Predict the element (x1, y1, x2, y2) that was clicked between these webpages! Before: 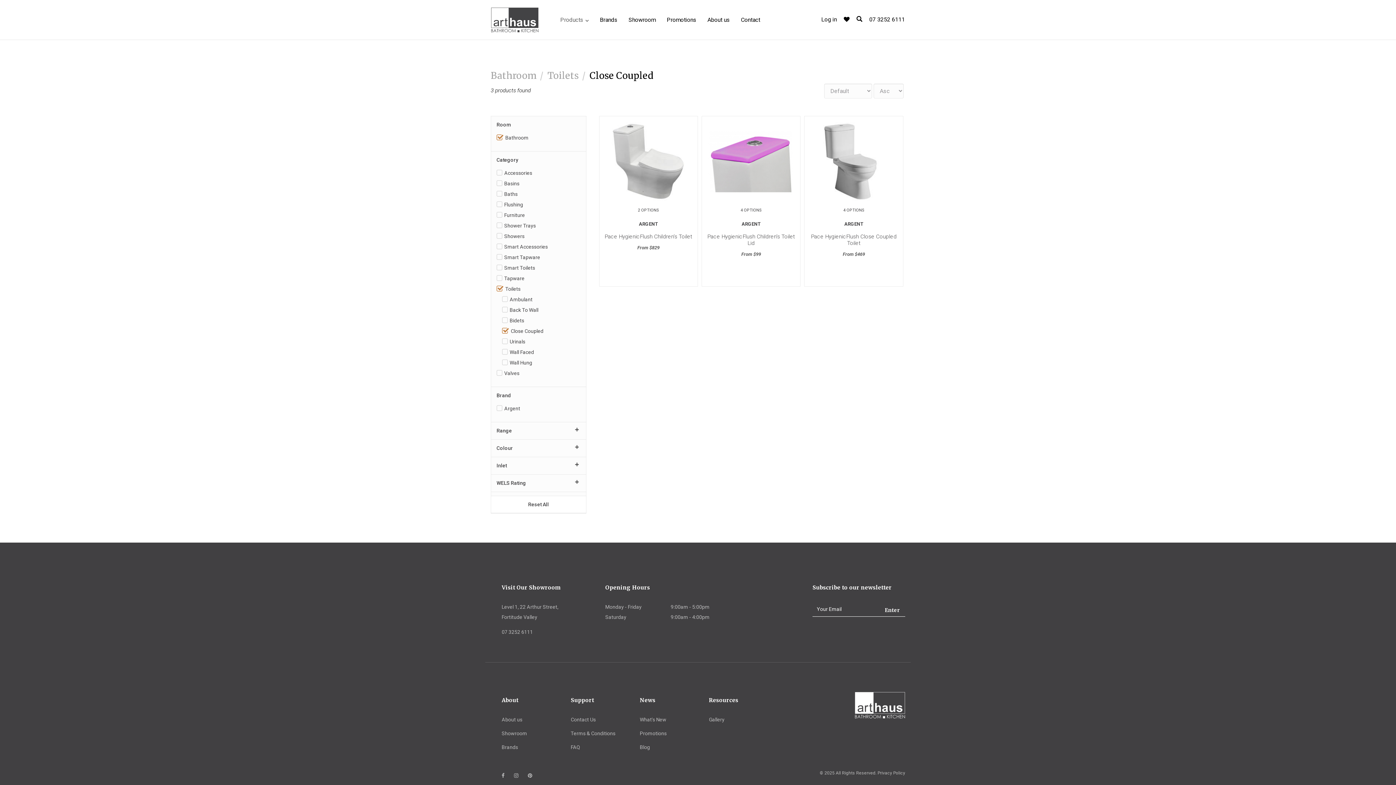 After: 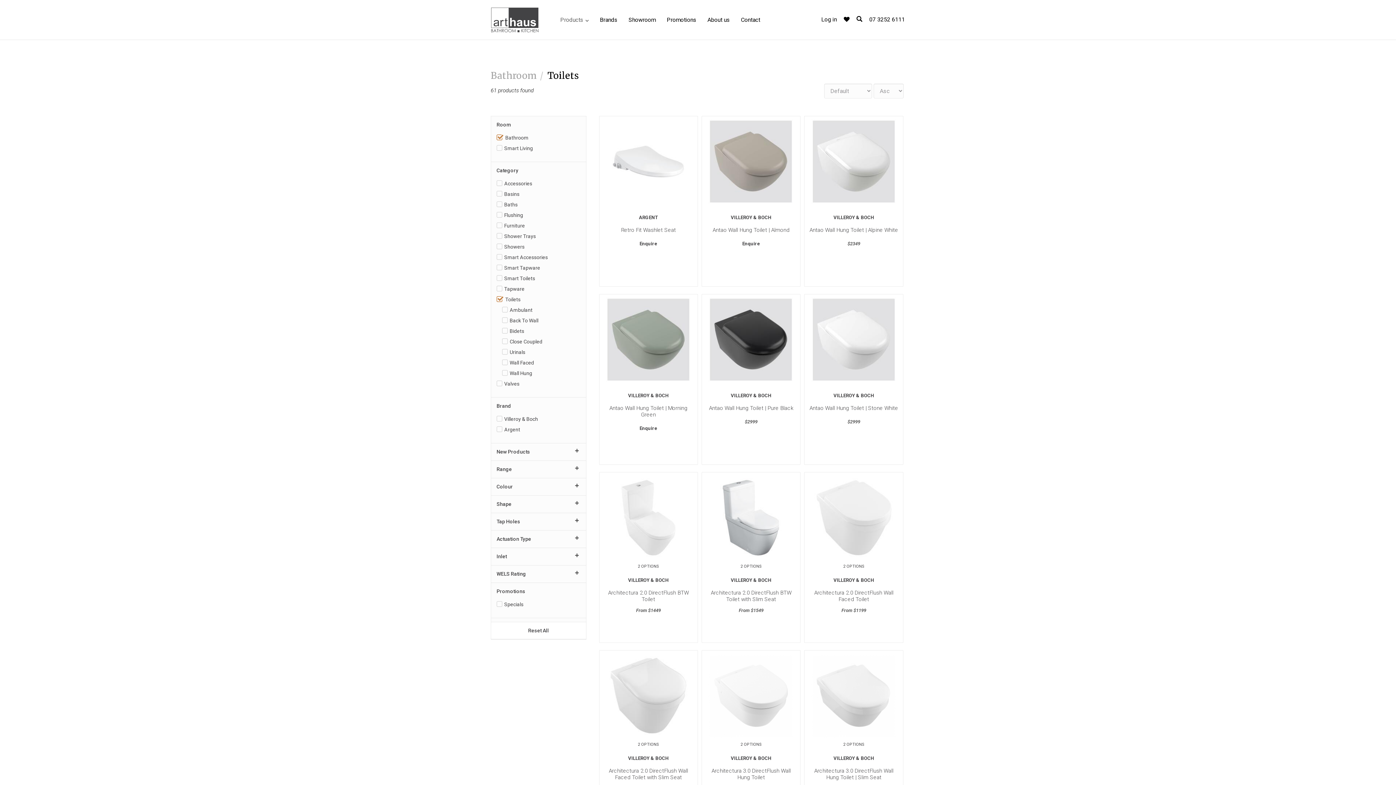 Action: bbox: (547, 69, 578, 81) label: Toilets